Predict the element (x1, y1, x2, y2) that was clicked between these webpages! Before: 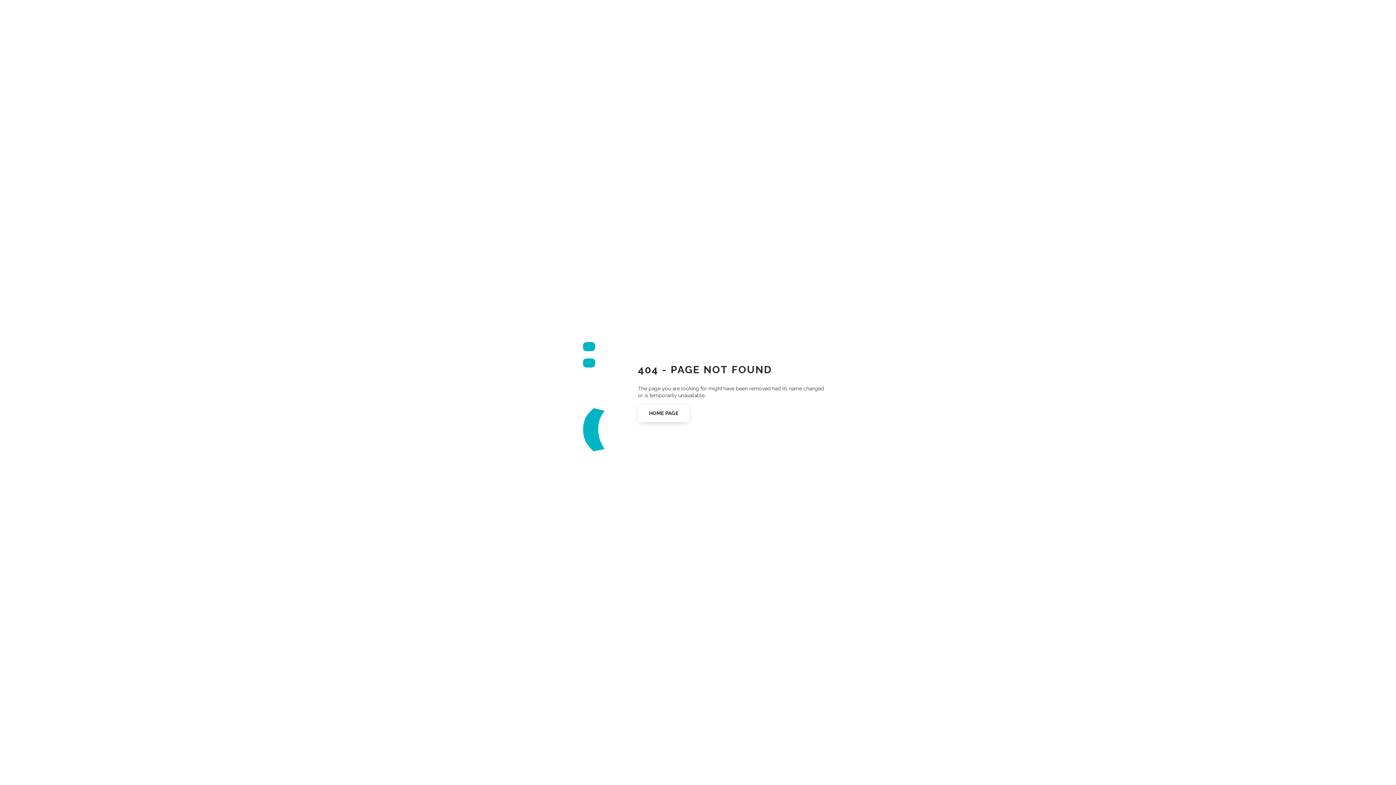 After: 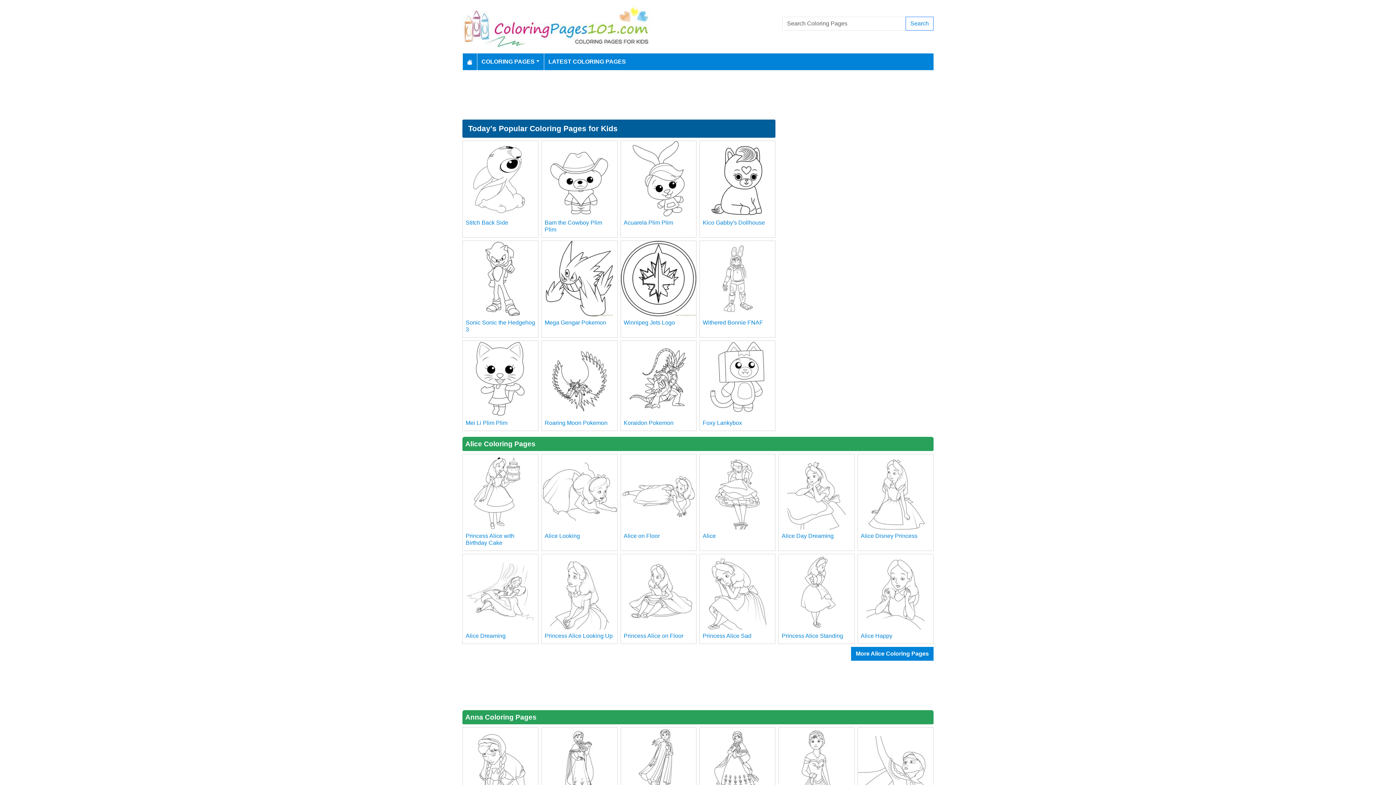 Action: label: HOME PAGE bbox: (638, 404, 689, 422)